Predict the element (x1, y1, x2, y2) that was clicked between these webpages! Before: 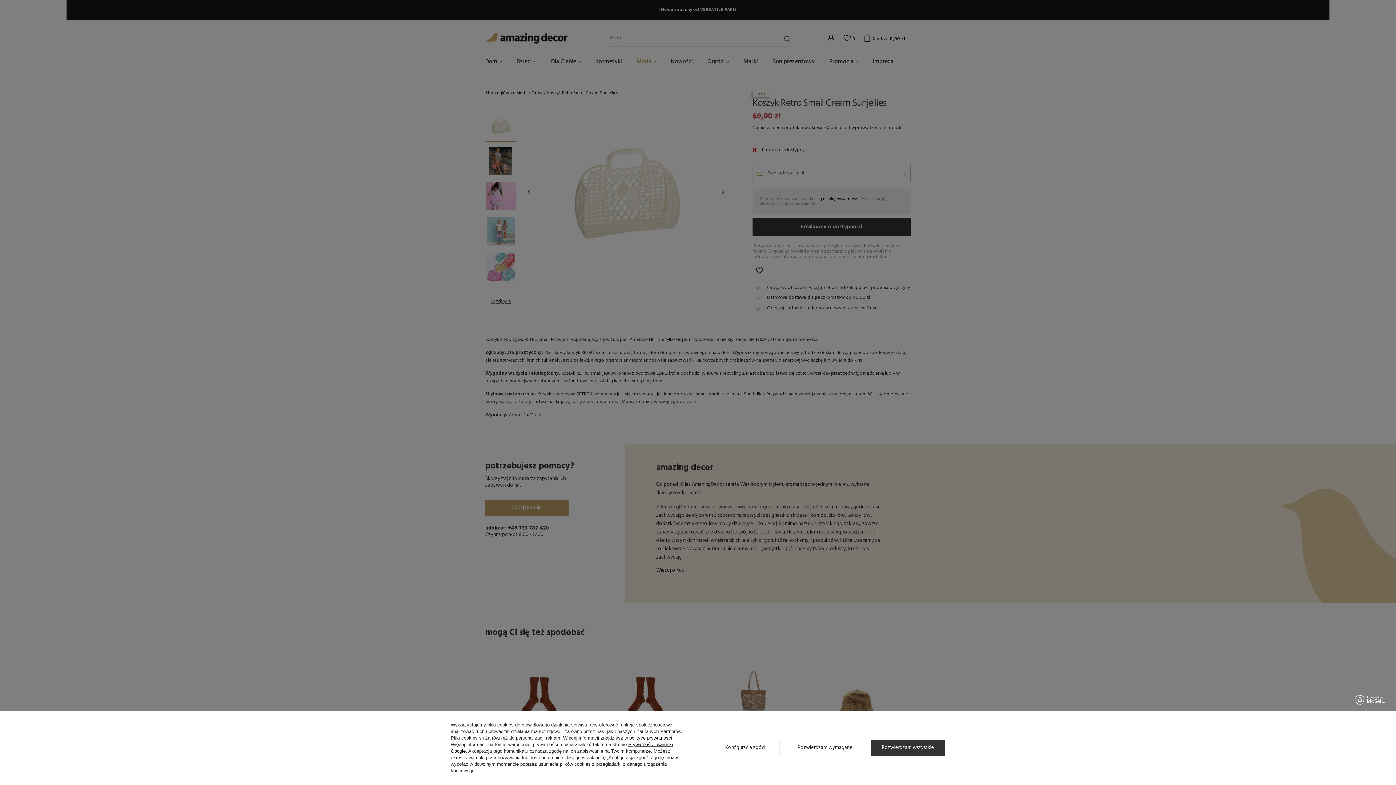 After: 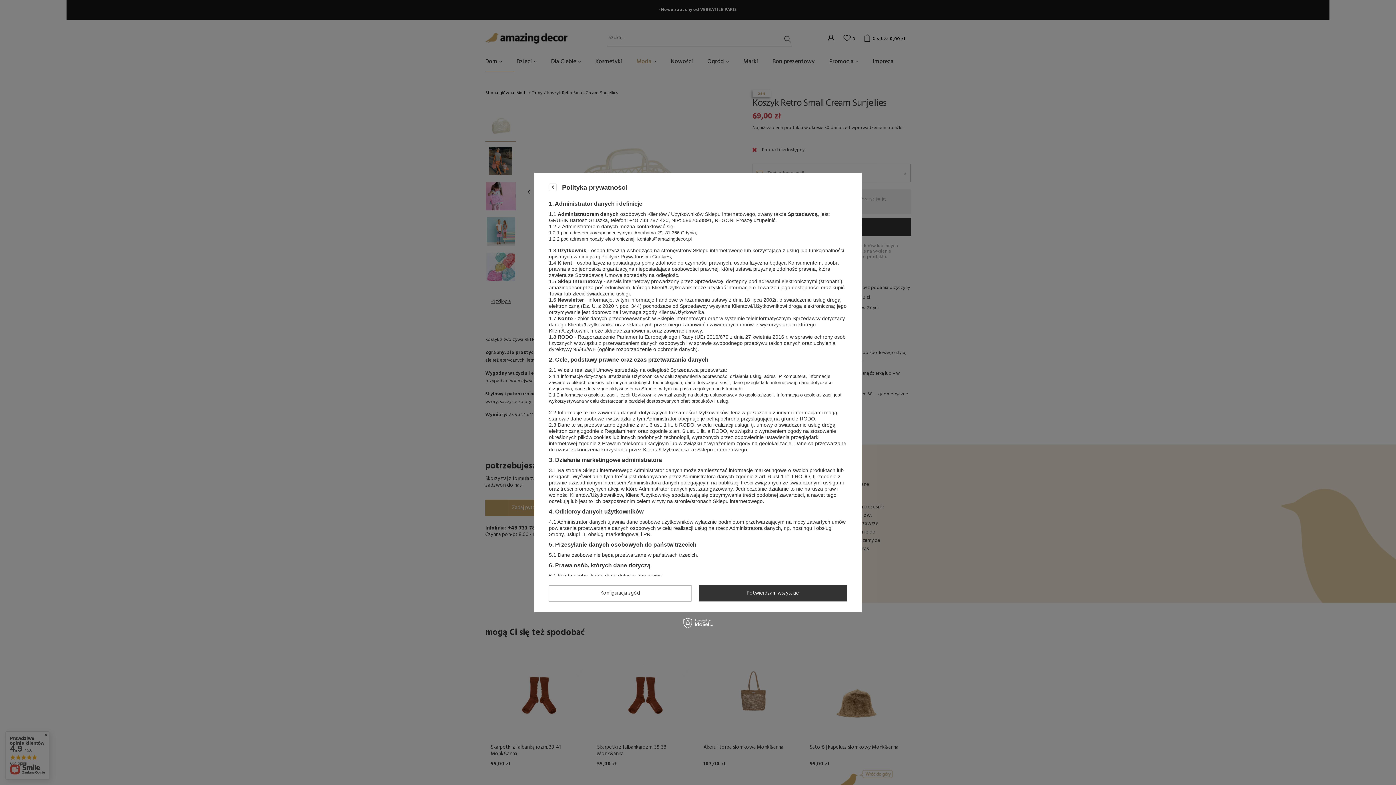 Action: label: polityce prywatności bbox: (629, 735, 672, 741)